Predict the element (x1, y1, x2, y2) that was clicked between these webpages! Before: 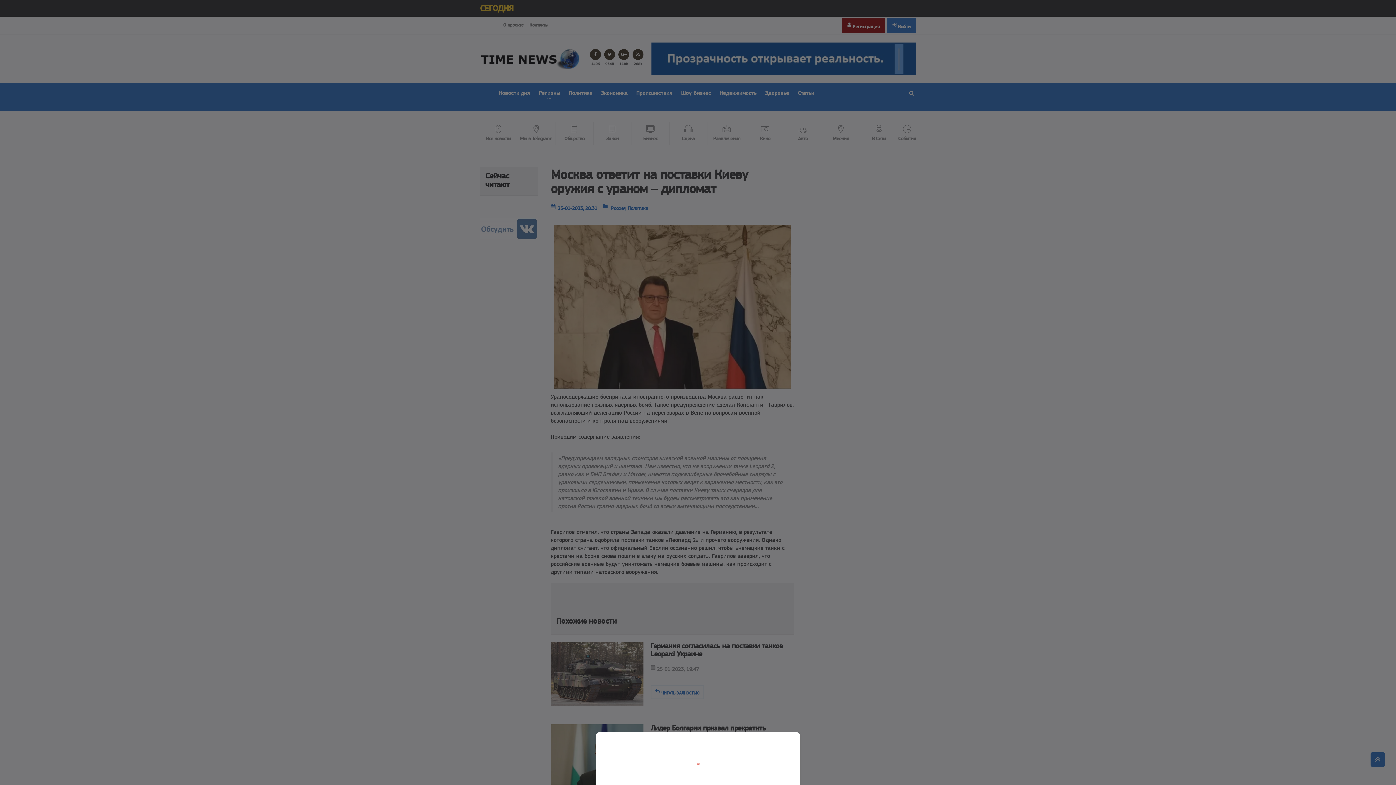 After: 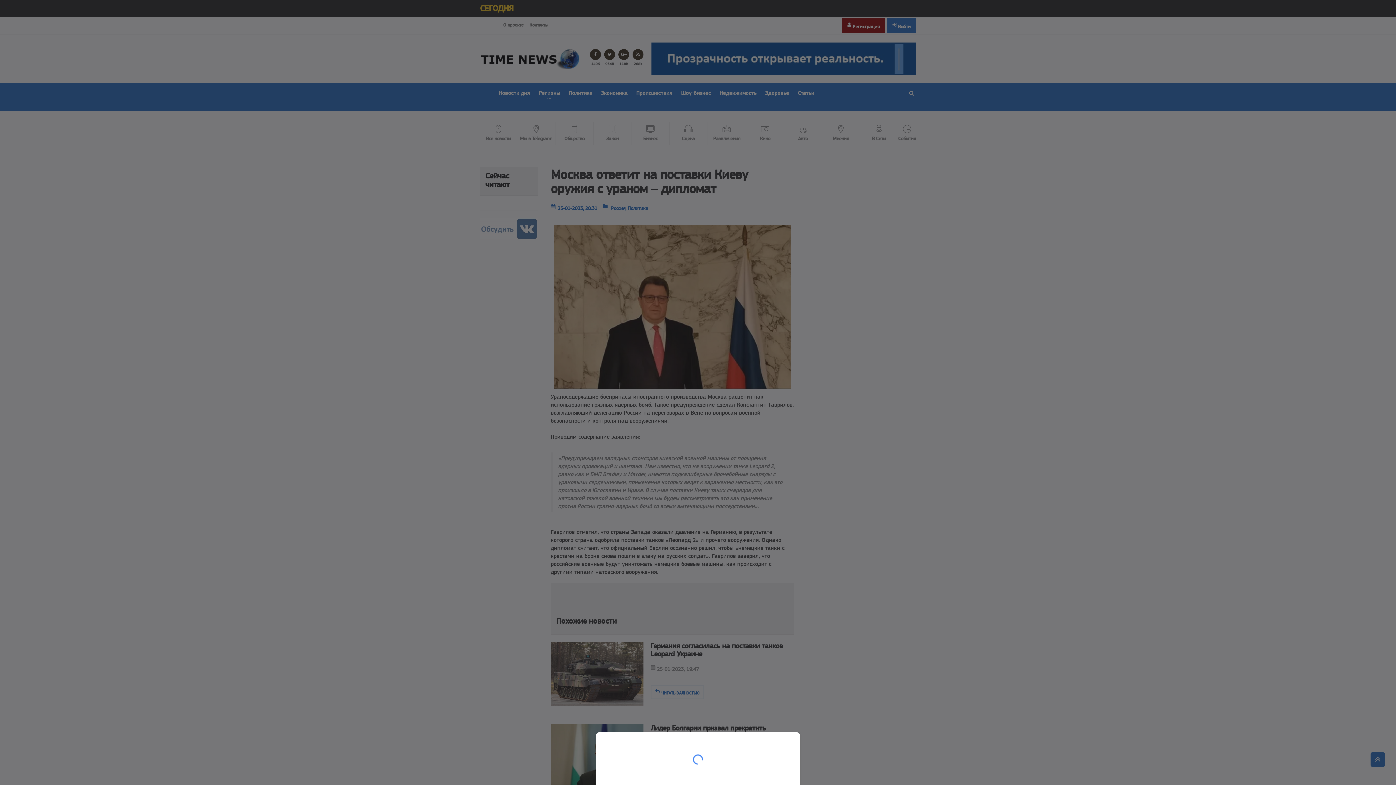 Action: bbox: (0, 0, 1396, 785)